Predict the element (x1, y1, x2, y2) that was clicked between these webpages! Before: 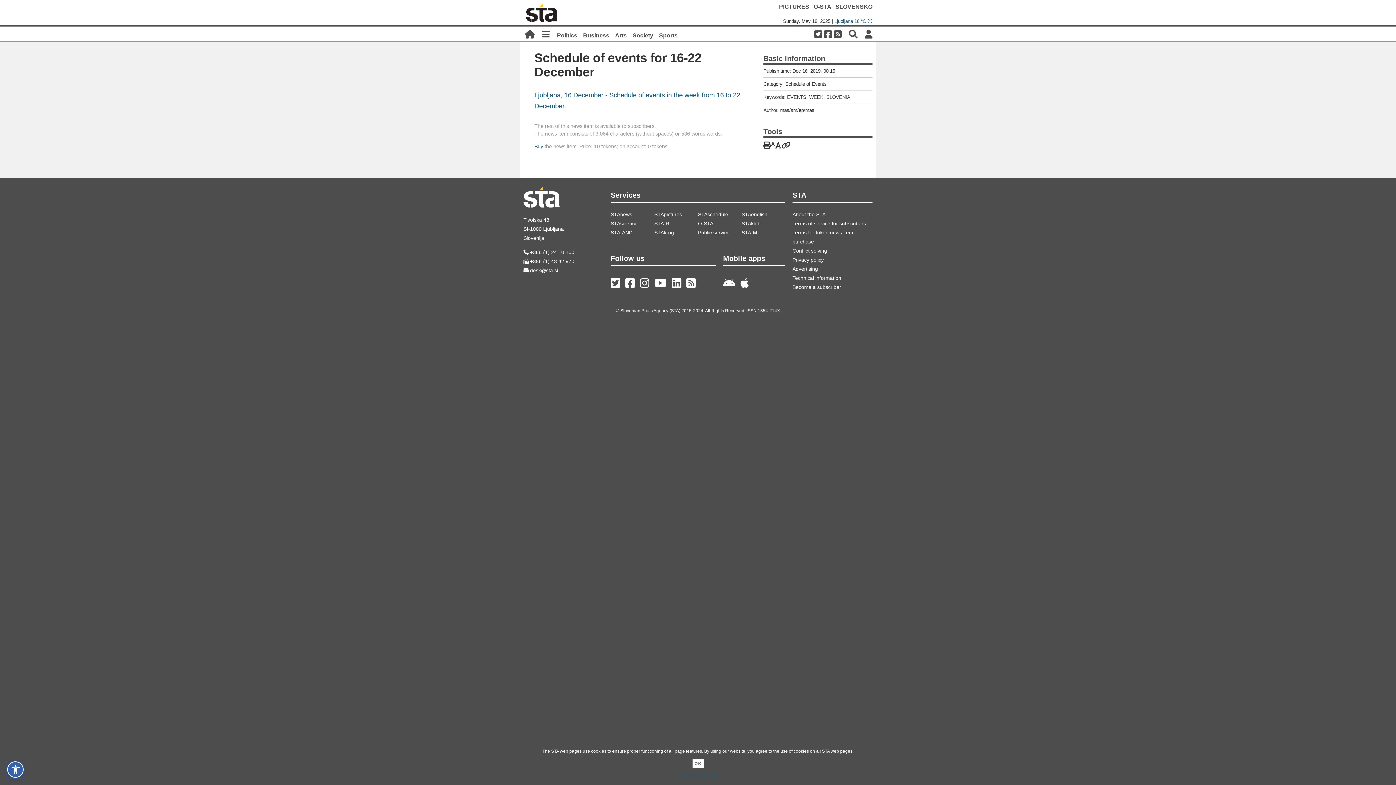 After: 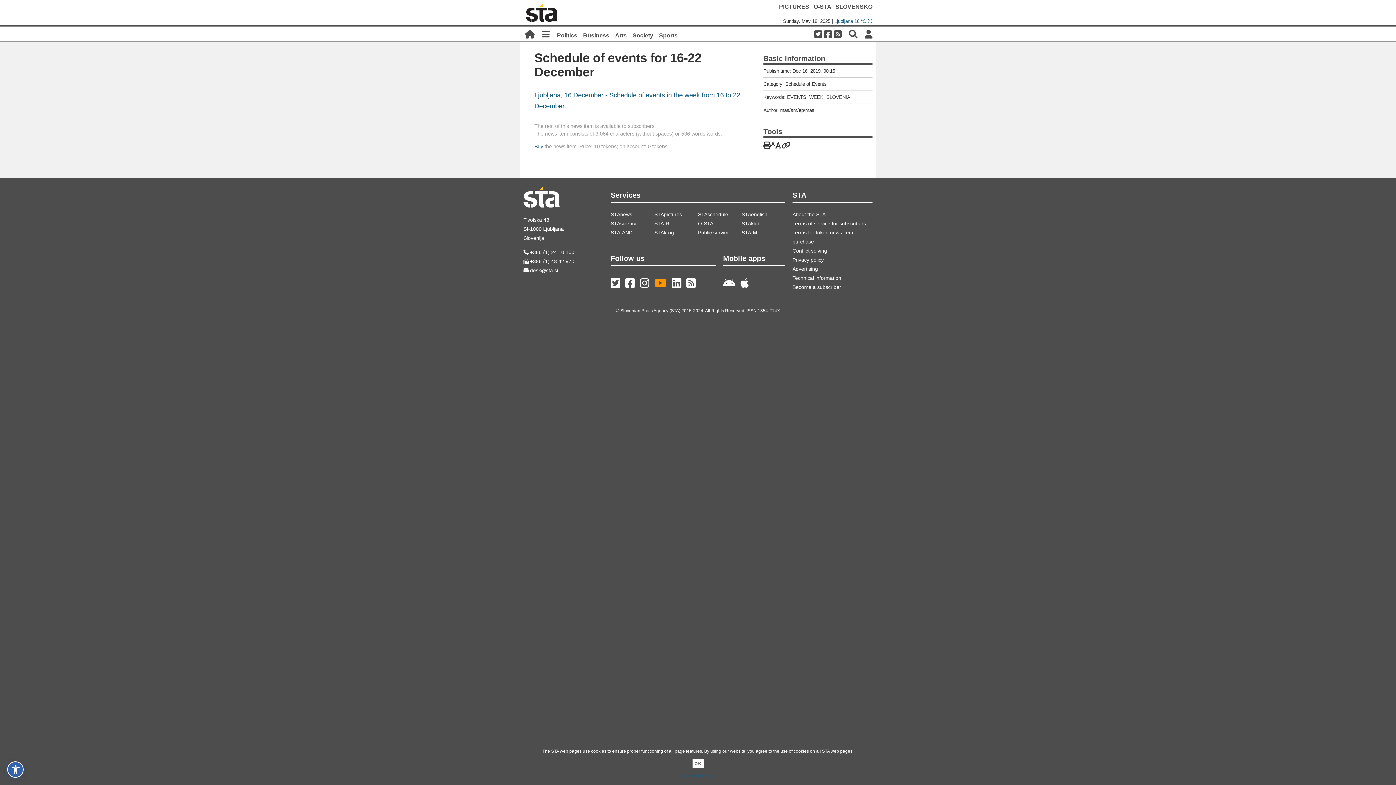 Action: label:  bbox: (654, 277, 666, 288)